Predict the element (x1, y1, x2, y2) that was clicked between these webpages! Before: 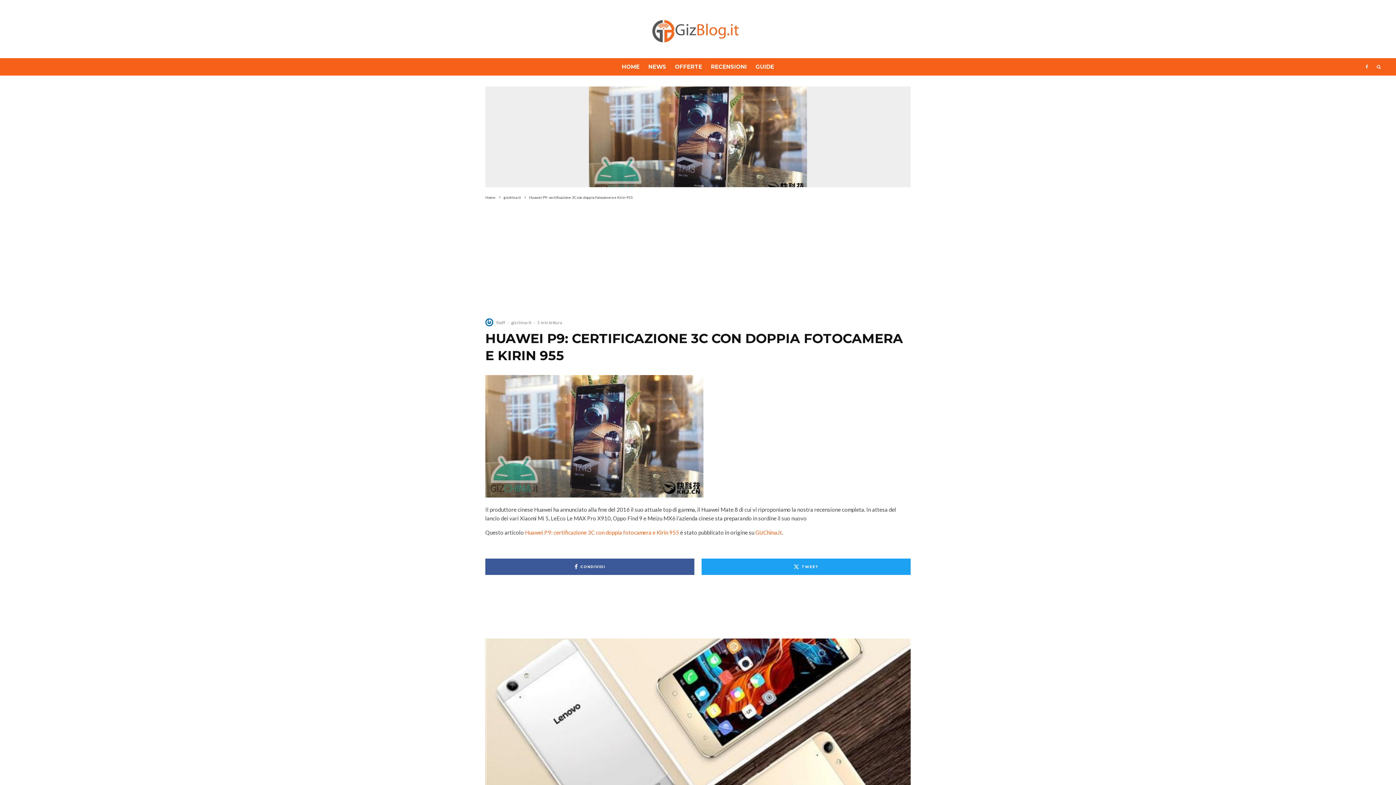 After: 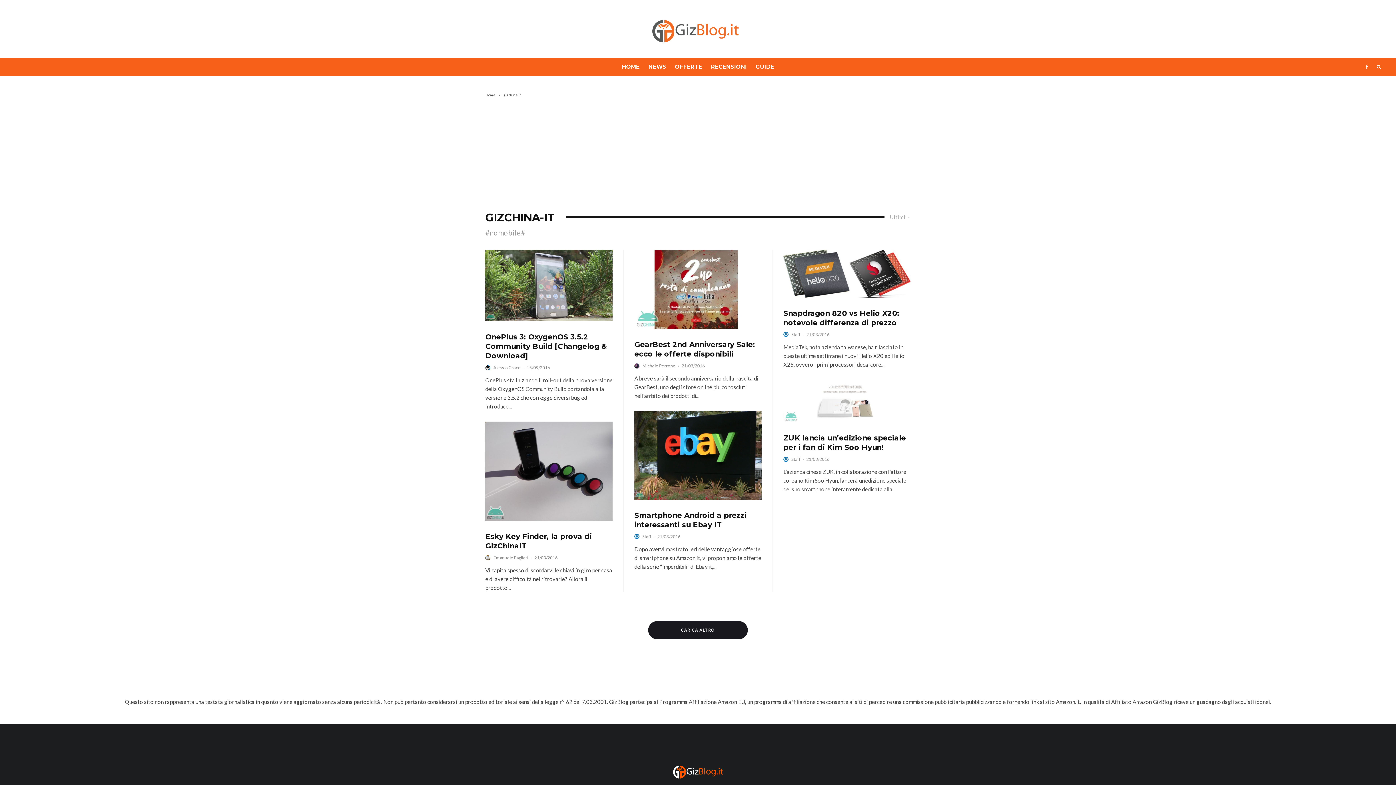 Action: bbox: (503, 96, 521, 101) label: gizchina-it